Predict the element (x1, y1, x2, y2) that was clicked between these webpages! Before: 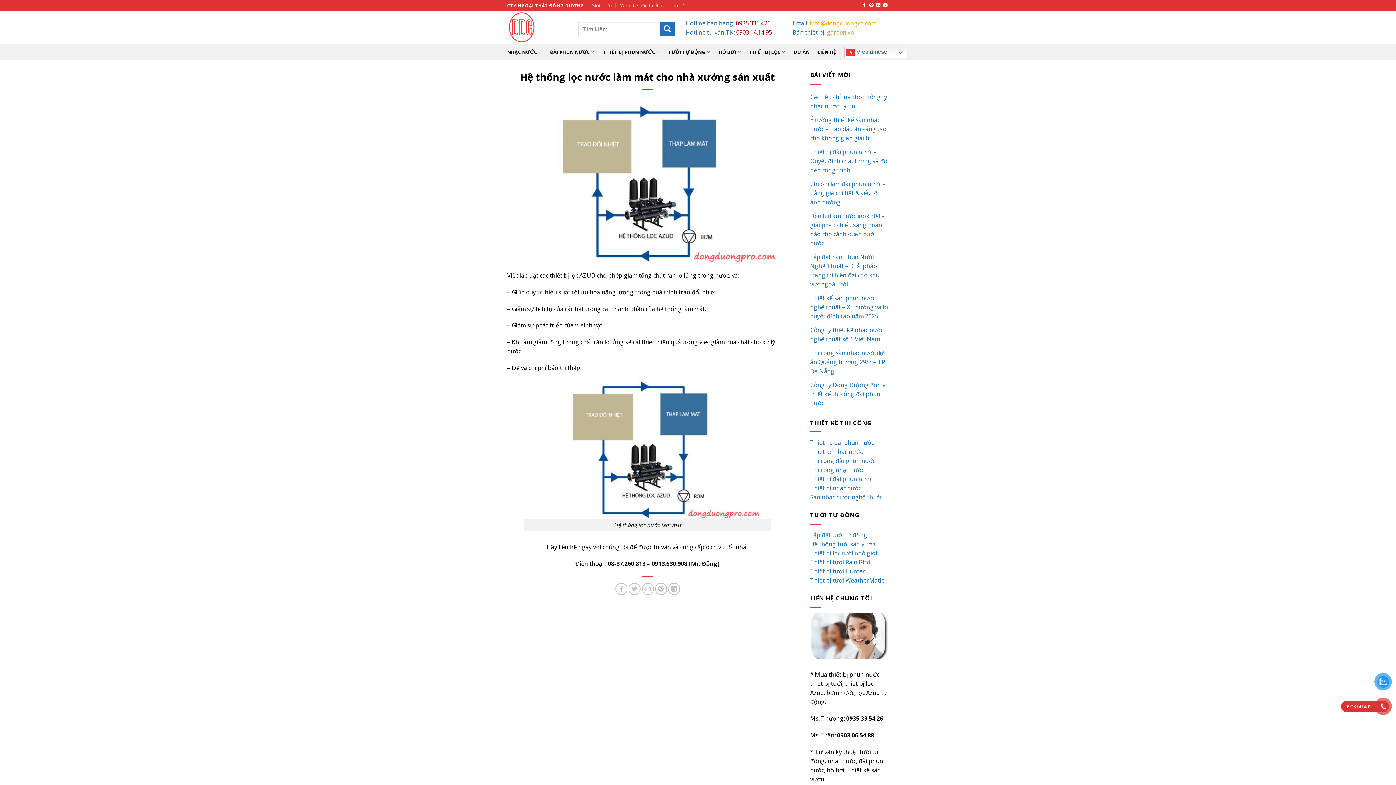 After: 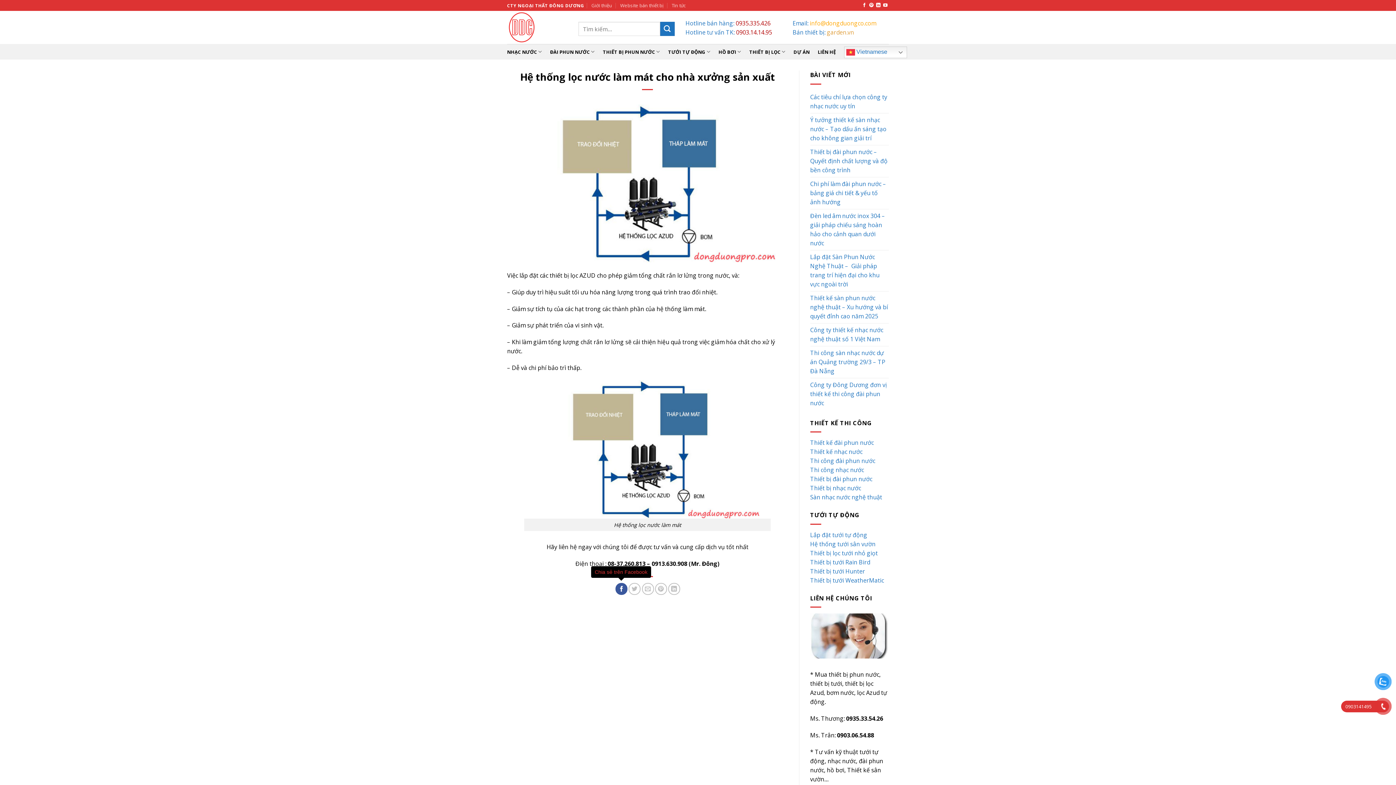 Action: bbox: (615, 583, 627, 595) label: Chia sẻ trên Facebook